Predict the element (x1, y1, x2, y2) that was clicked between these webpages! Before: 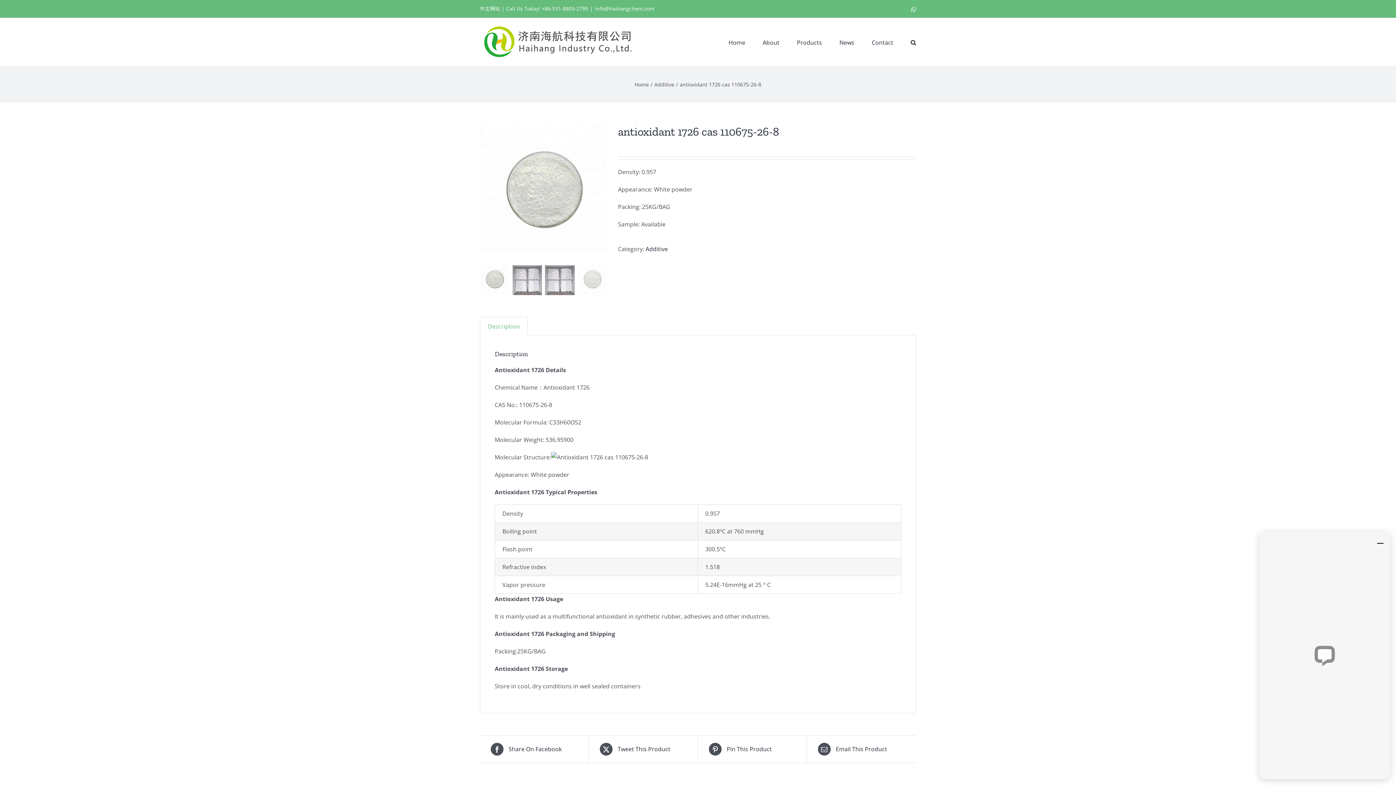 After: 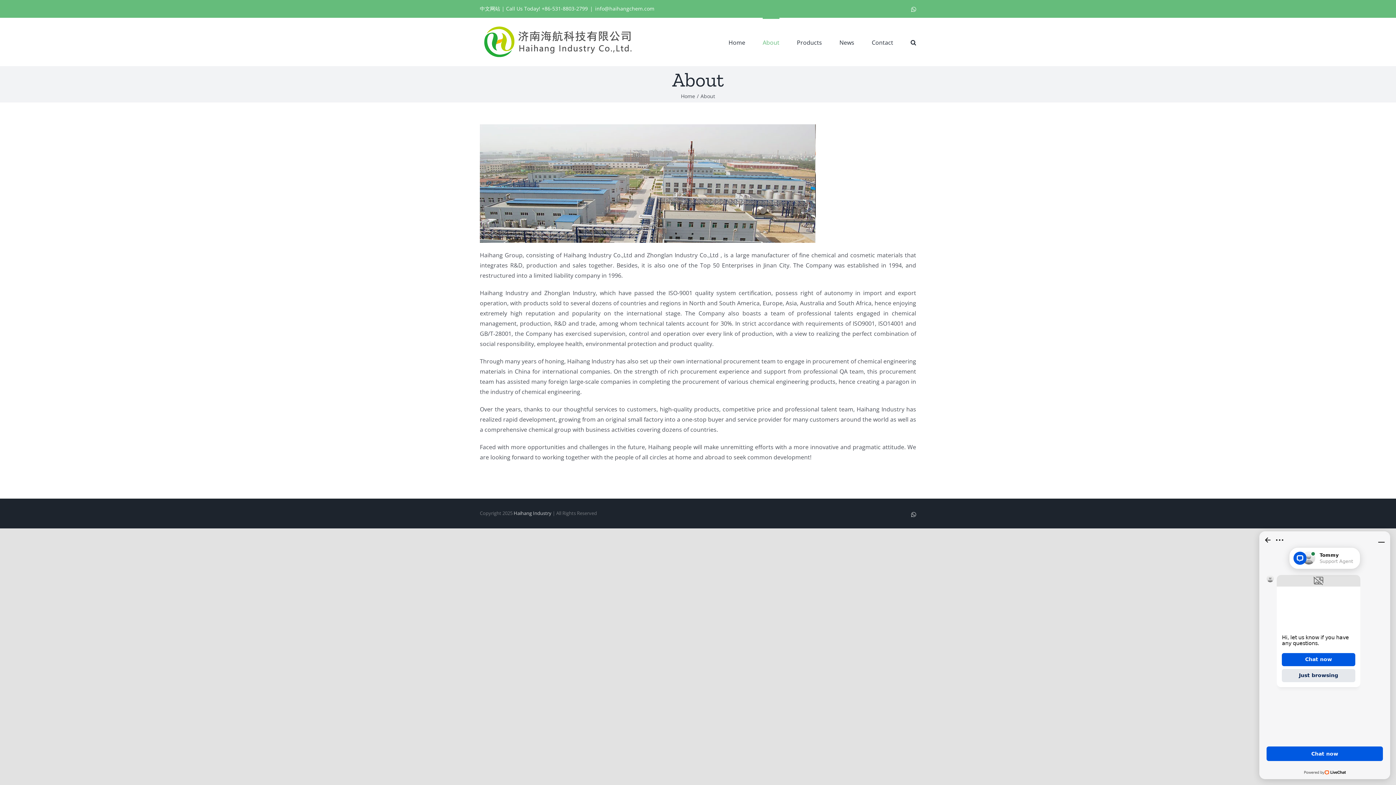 Action: bbox: (762, 17, 779, 65) label: About